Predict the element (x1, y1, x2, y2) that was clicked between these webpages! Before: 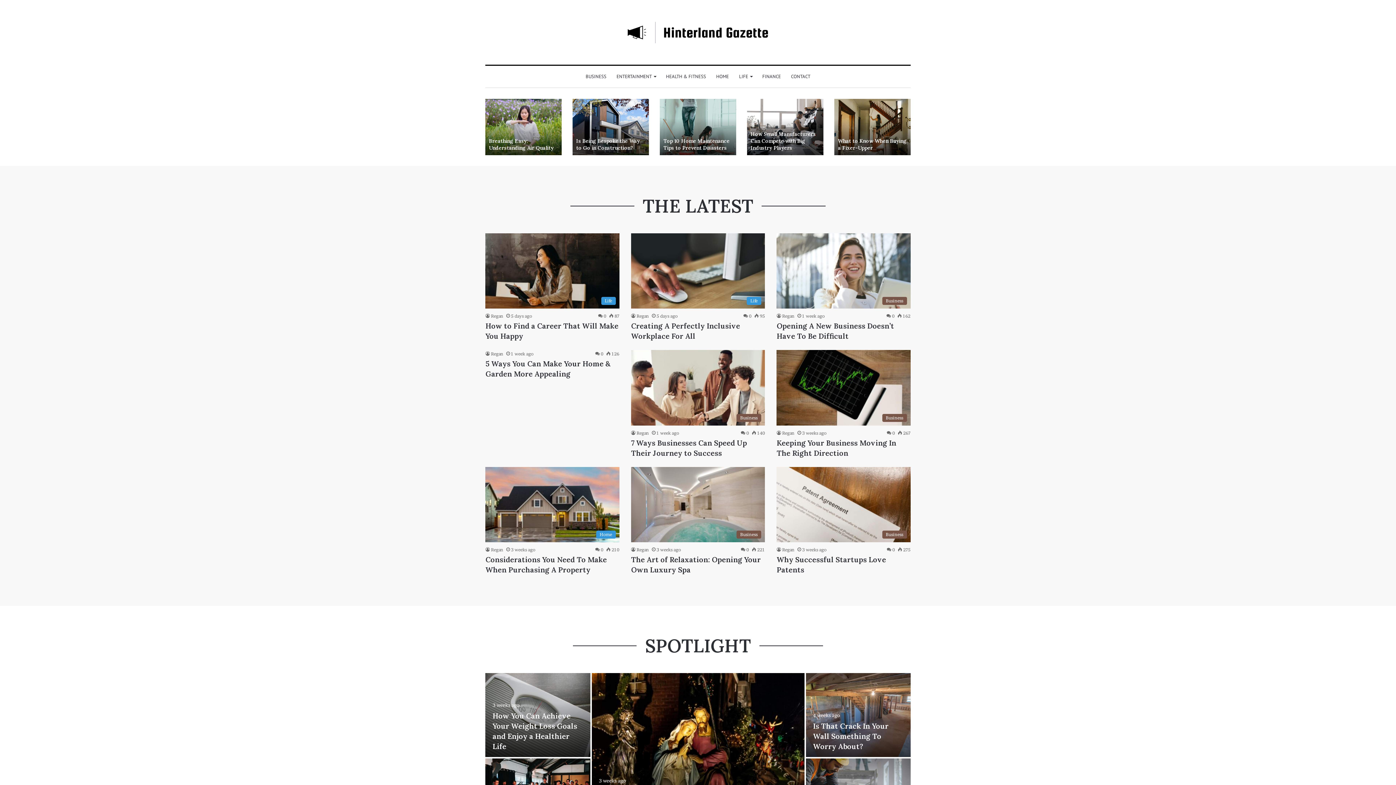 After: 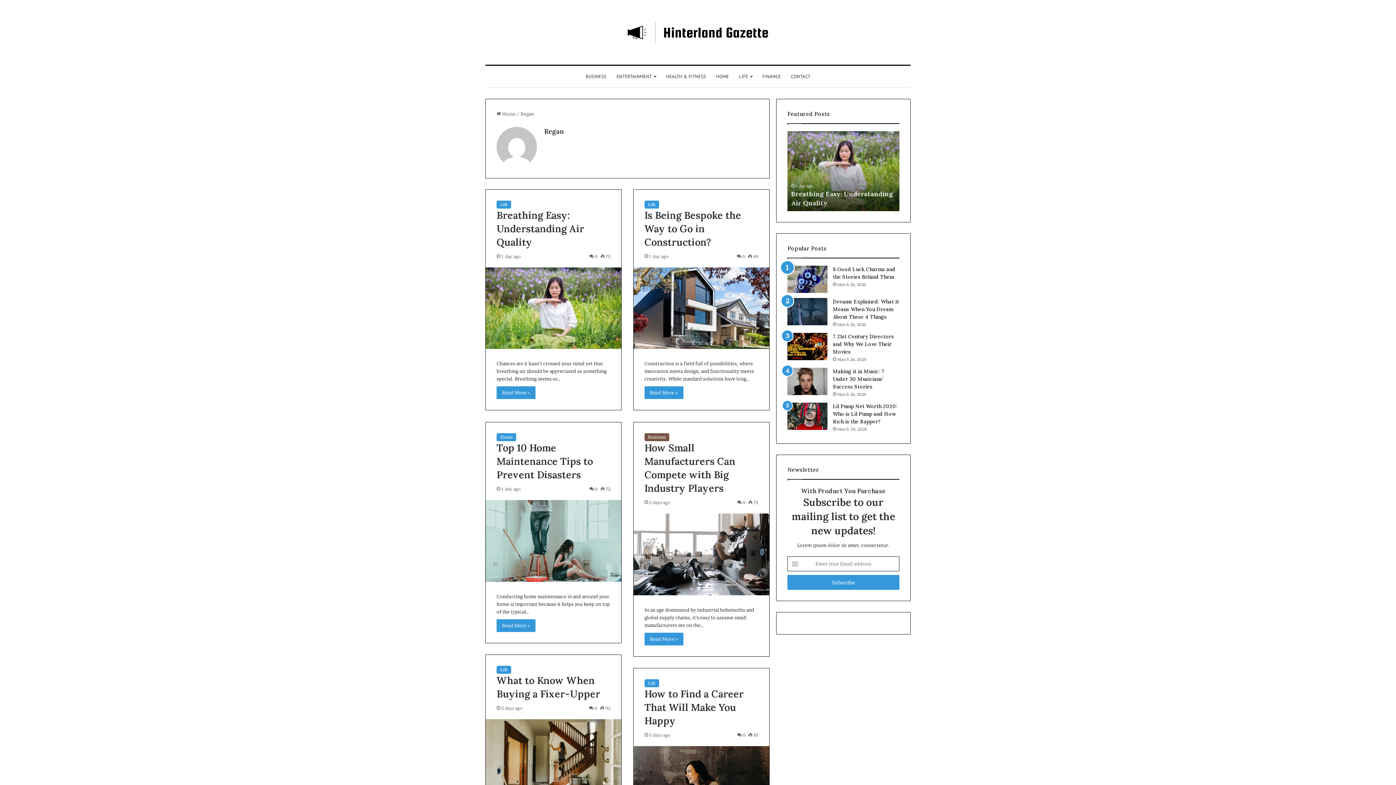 Action: label: Regan bbox: (631, 430, 649, 435)